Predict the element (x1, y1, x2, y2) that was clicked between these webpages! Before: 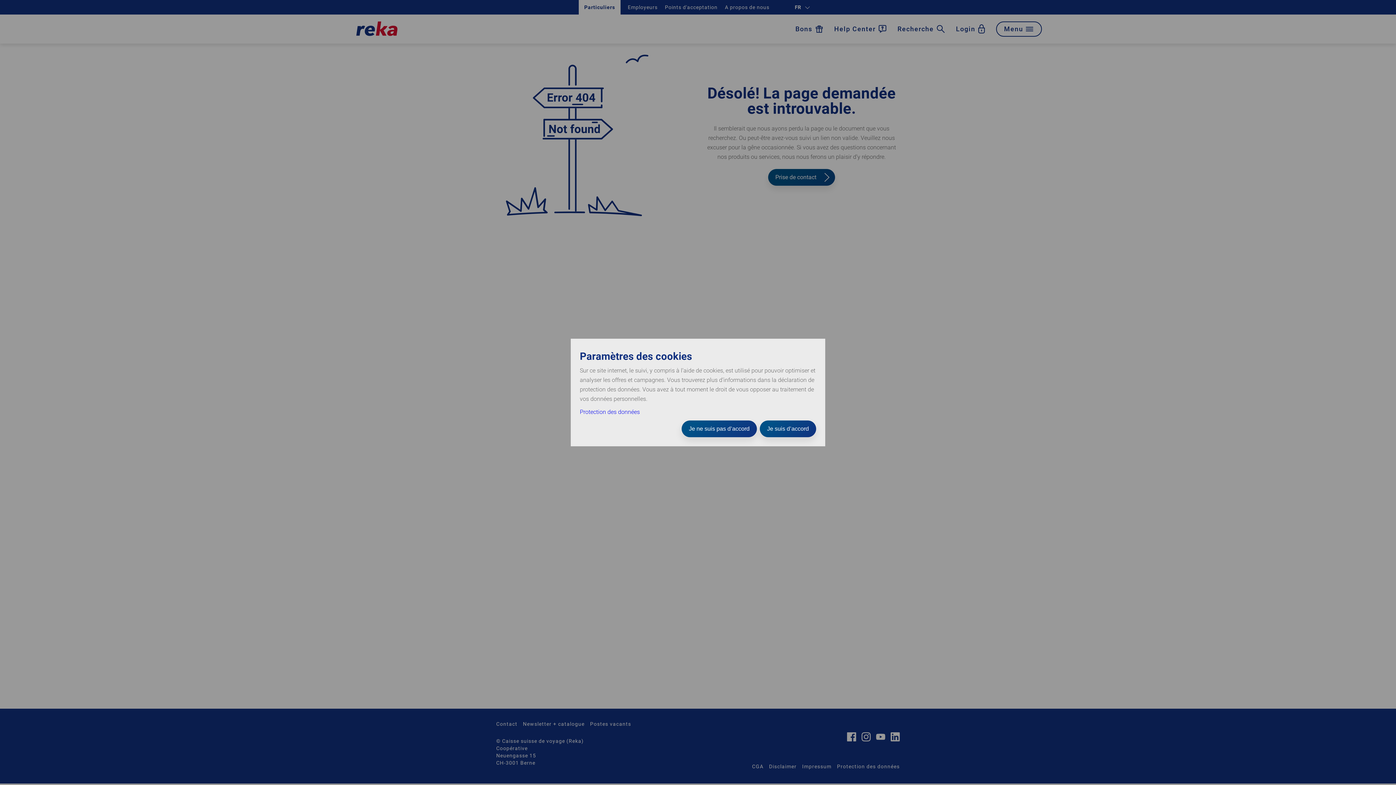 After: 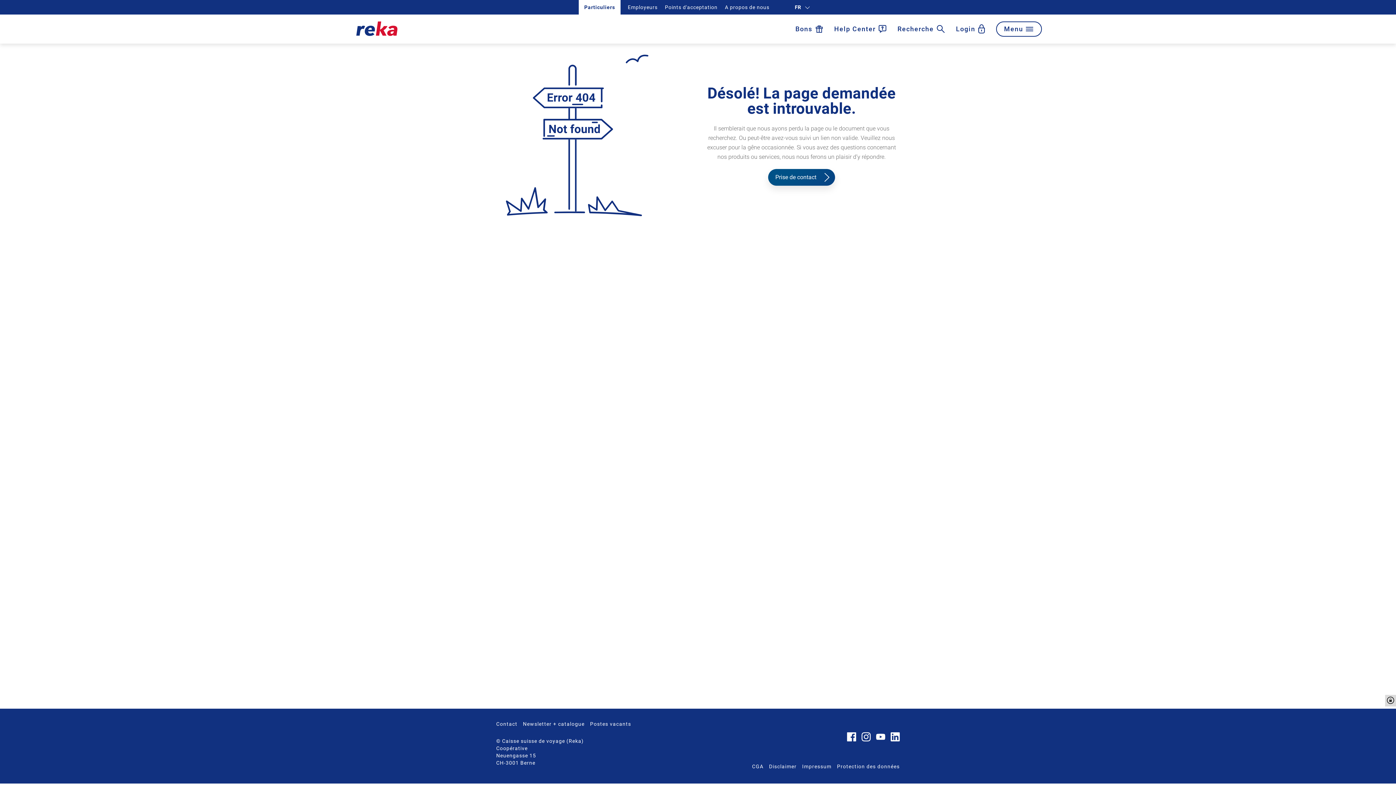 Action: label: Je suis d’accord bbox: (760, 420, 816, 437)